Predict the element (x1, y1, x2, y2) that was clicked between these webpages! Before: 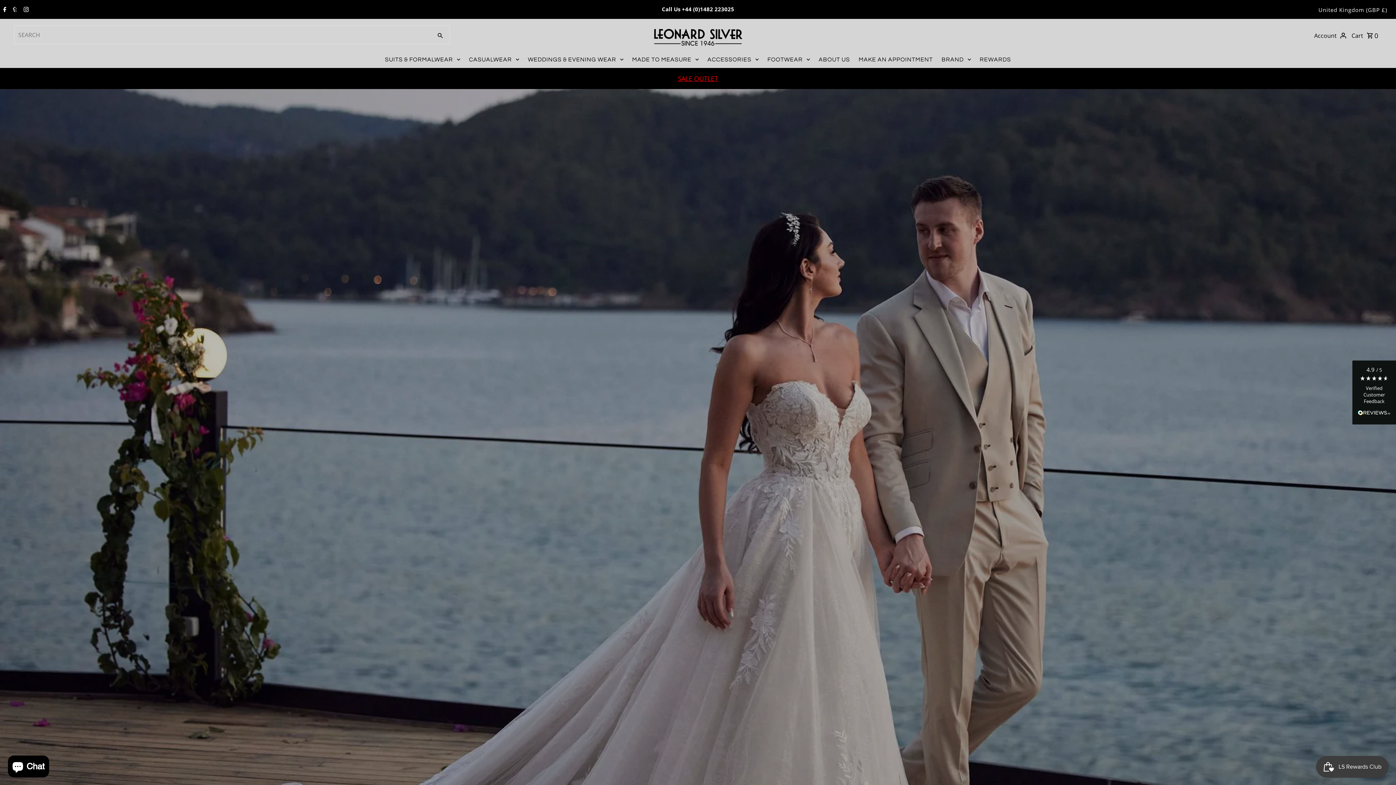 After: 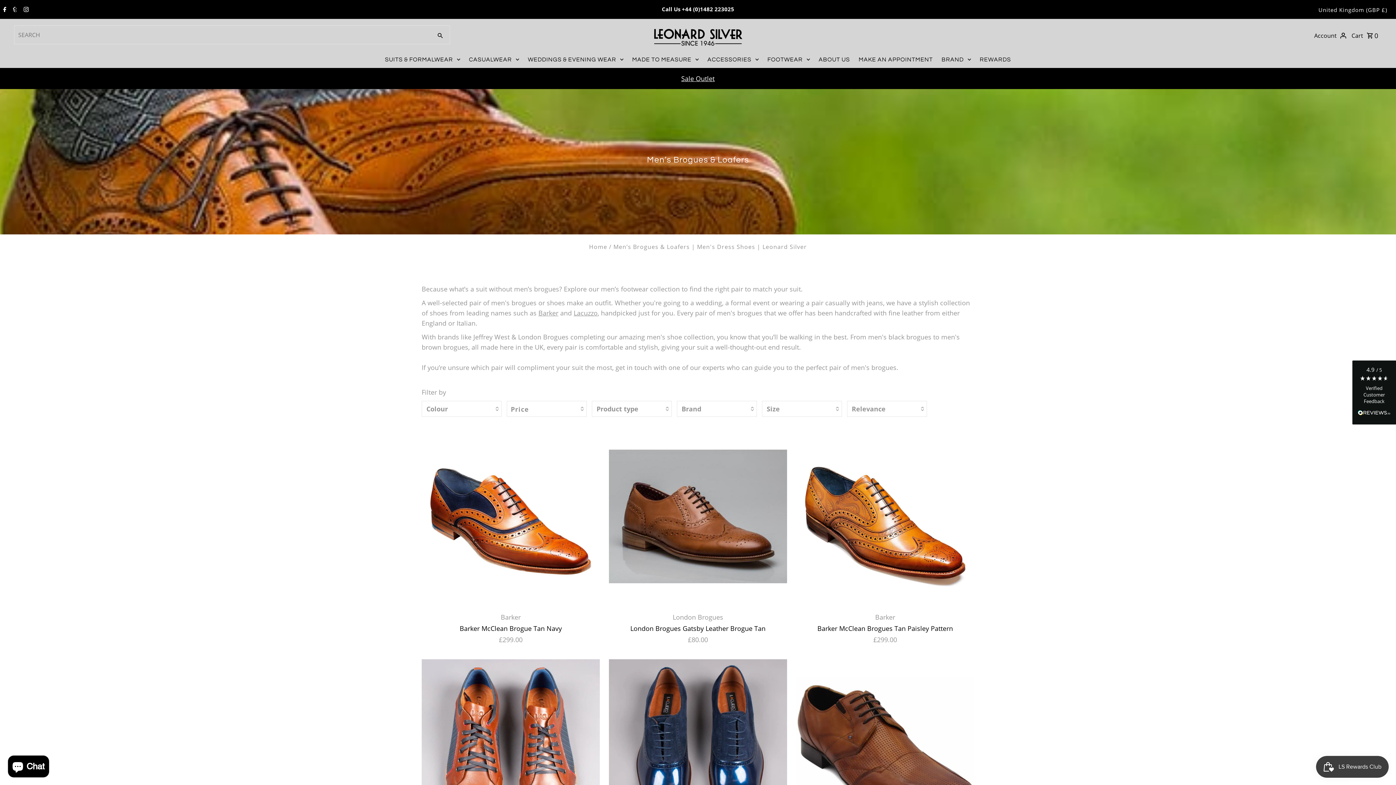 Action: label: FOOTWEAR bbox: (764, 51, 813, 67)